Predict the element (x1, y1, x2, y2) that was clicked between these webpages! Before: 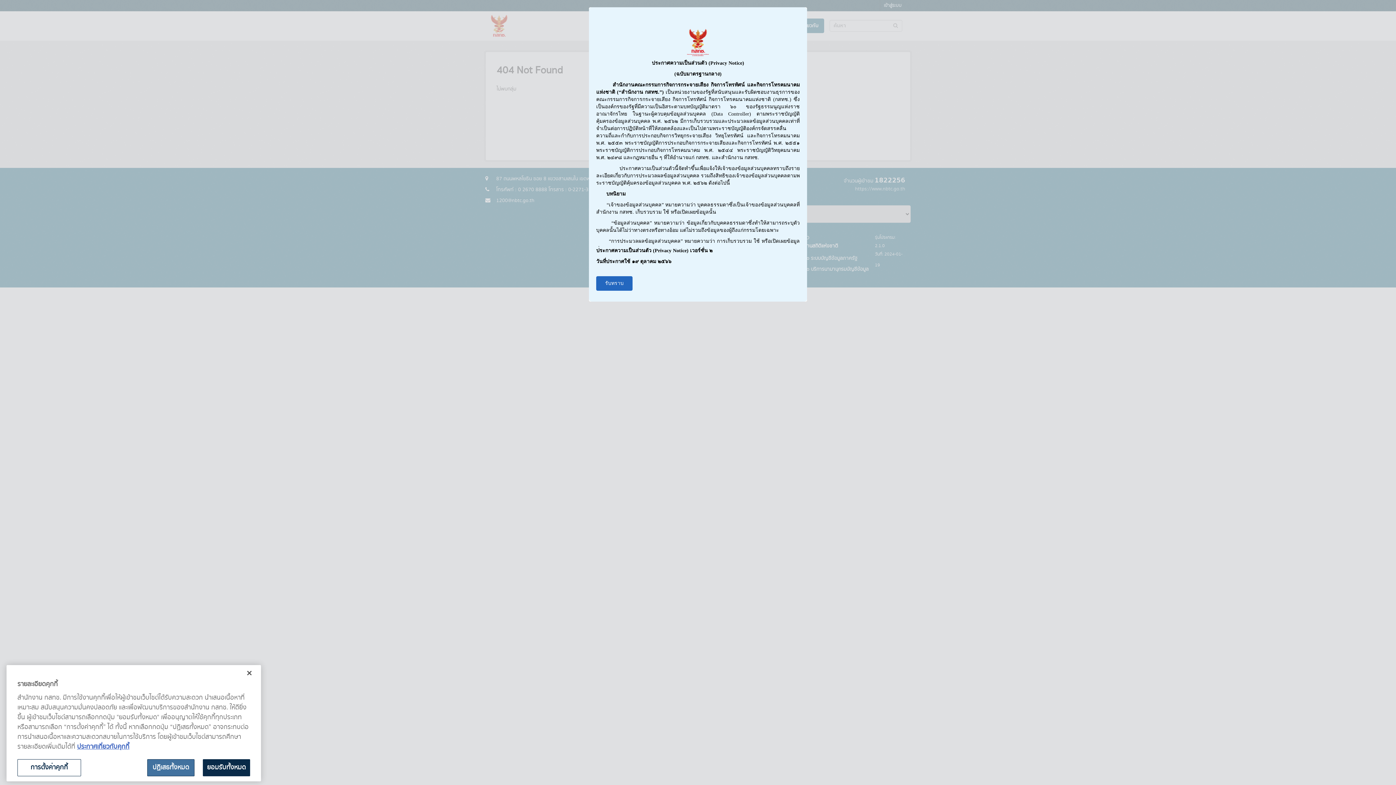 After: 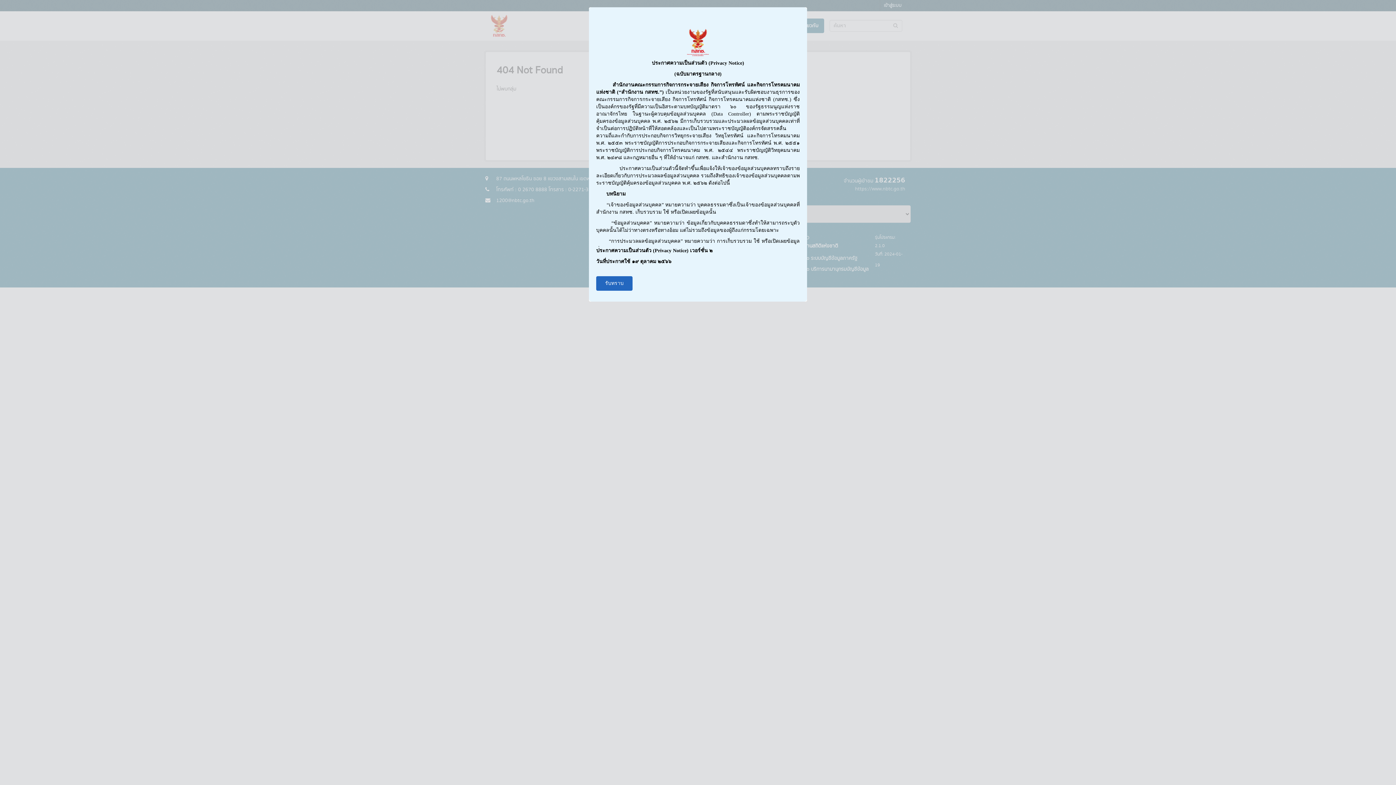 Action: bbox: (241, 665, 257, 681) label: ปิด